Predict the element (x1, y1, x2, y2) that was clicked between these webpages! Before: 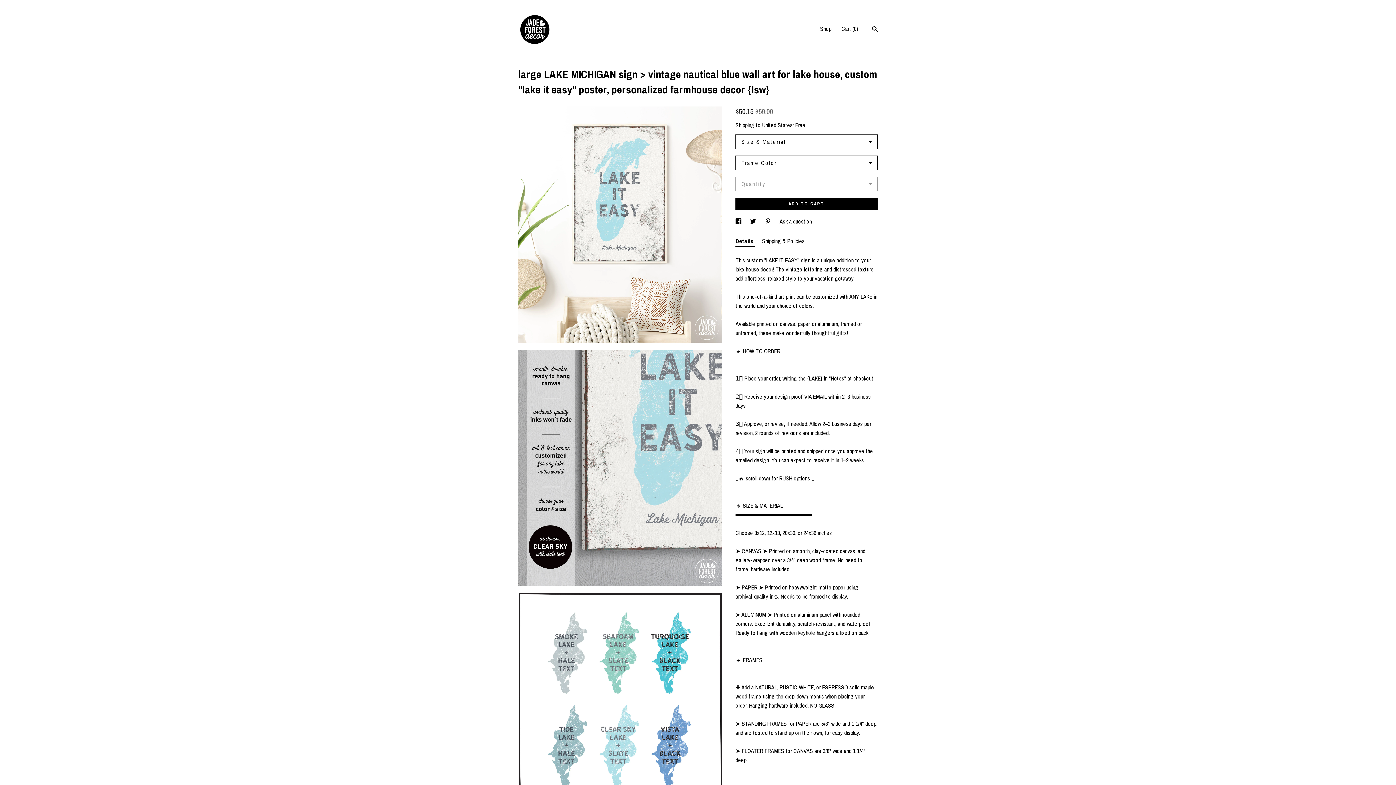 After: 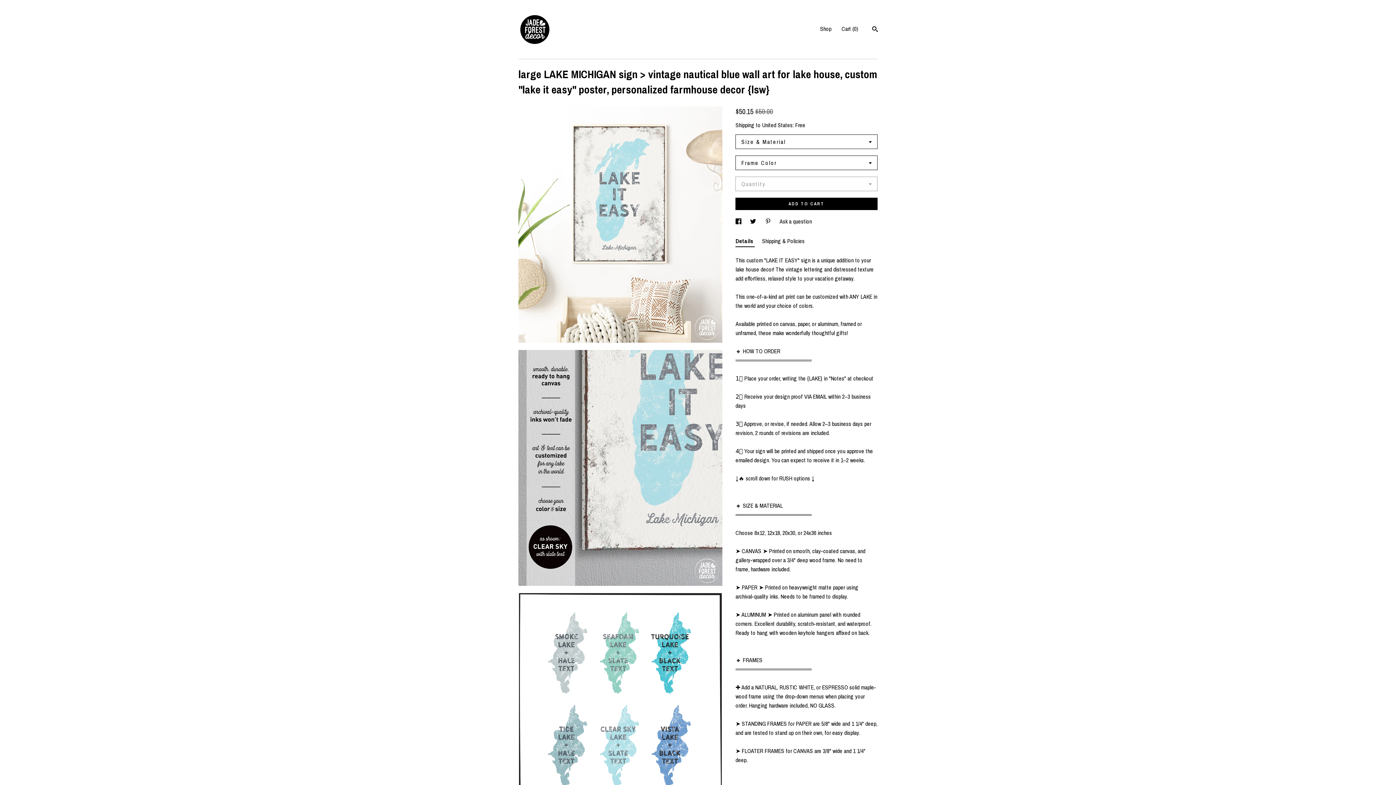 Action: label: social media share for  pinterest bbox: (765, 217, 772, 225)